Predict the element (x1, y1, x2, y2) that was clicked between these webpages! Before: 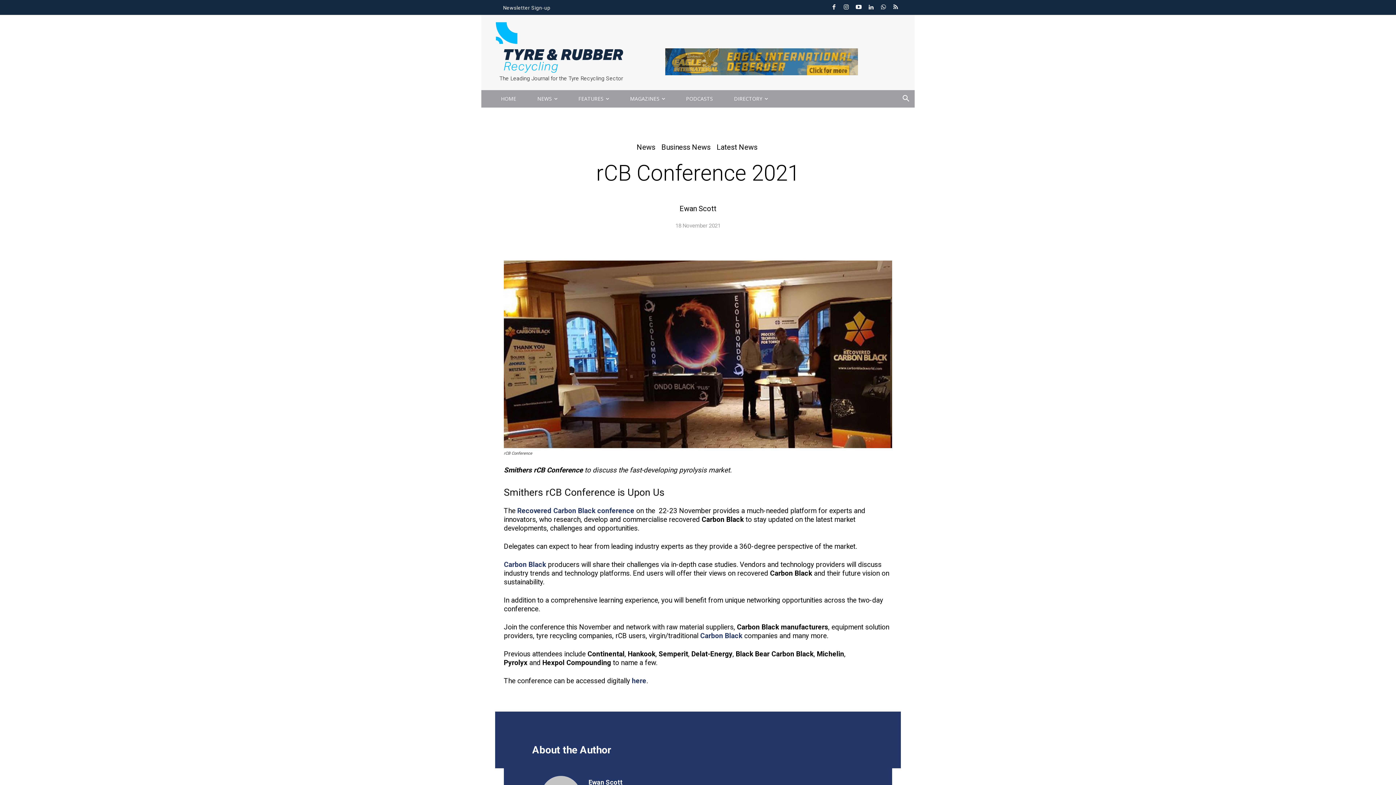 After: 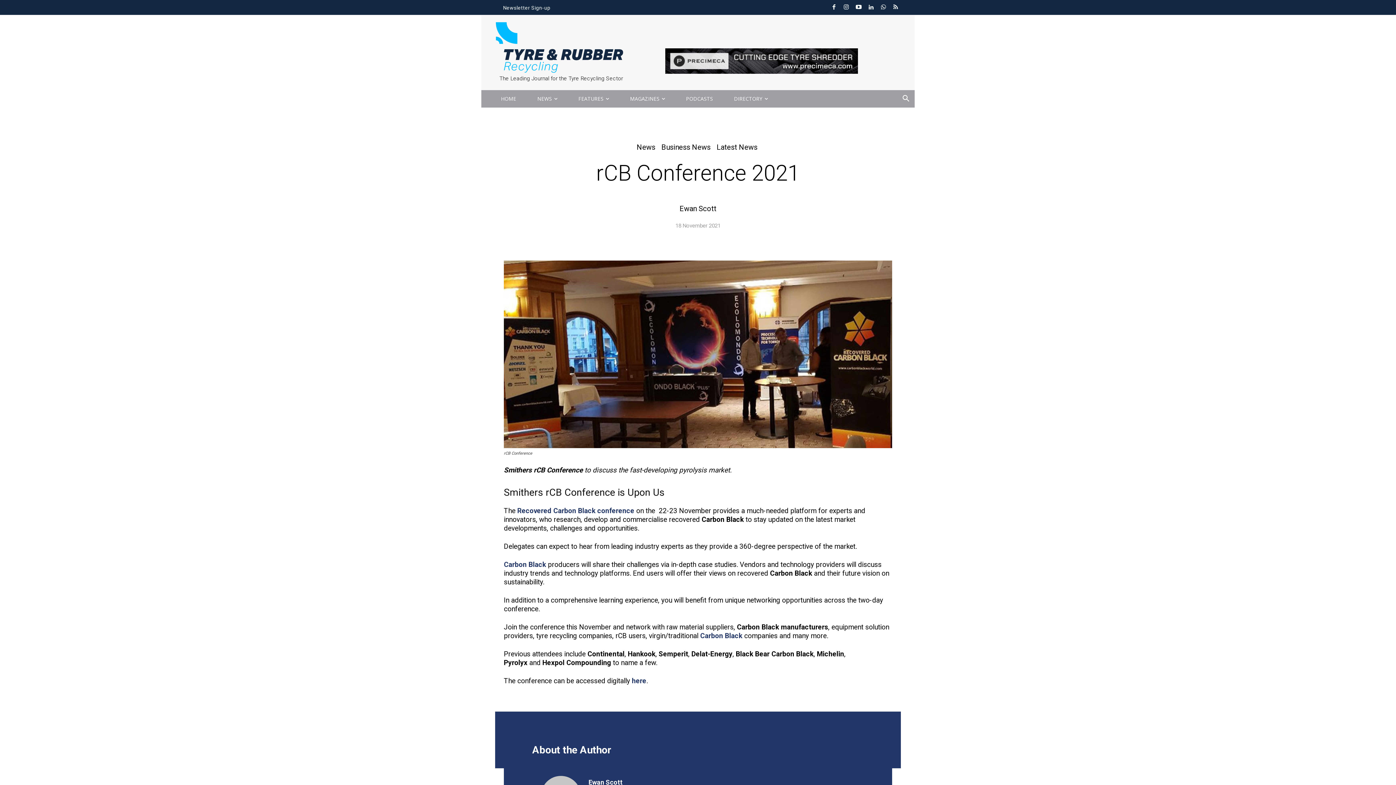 Action: bbox: (891, 3, 900, 11)